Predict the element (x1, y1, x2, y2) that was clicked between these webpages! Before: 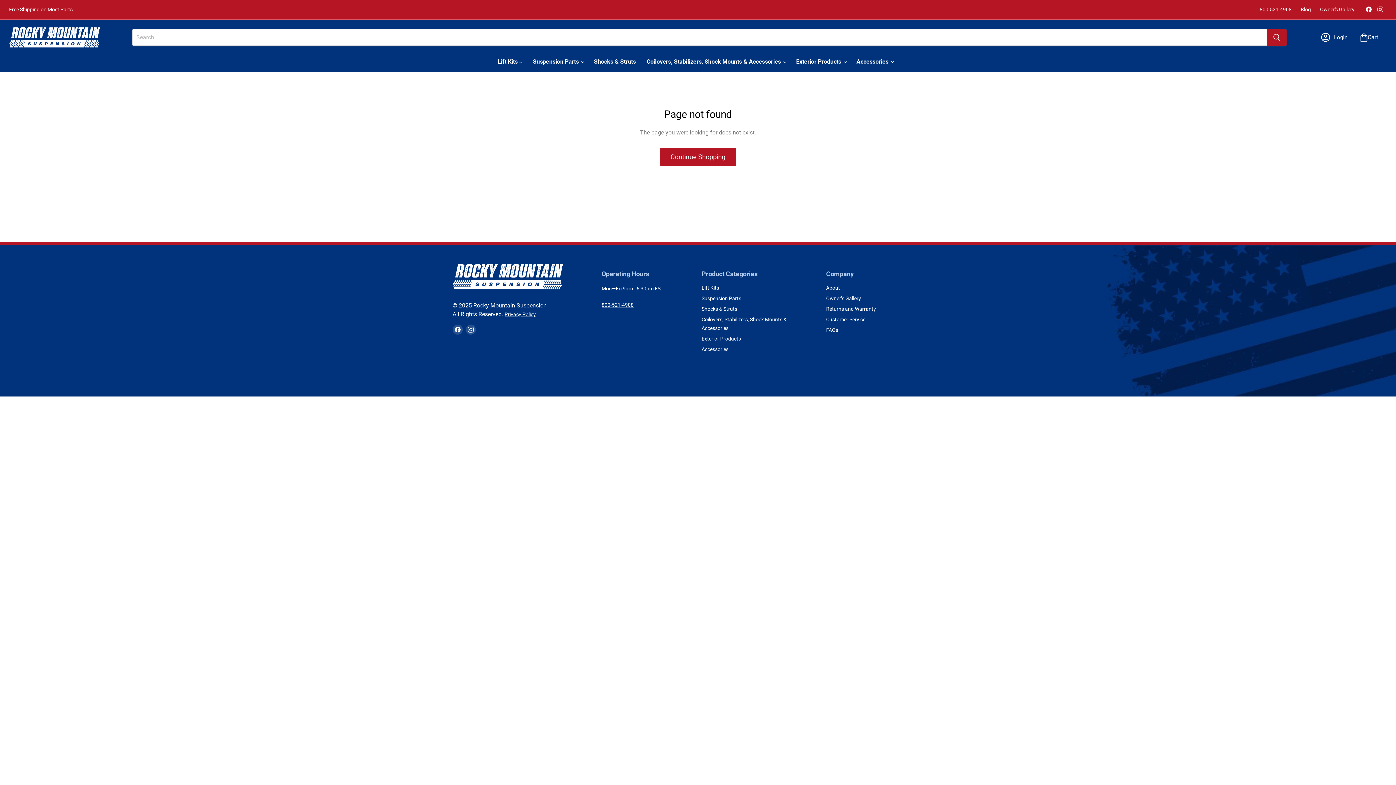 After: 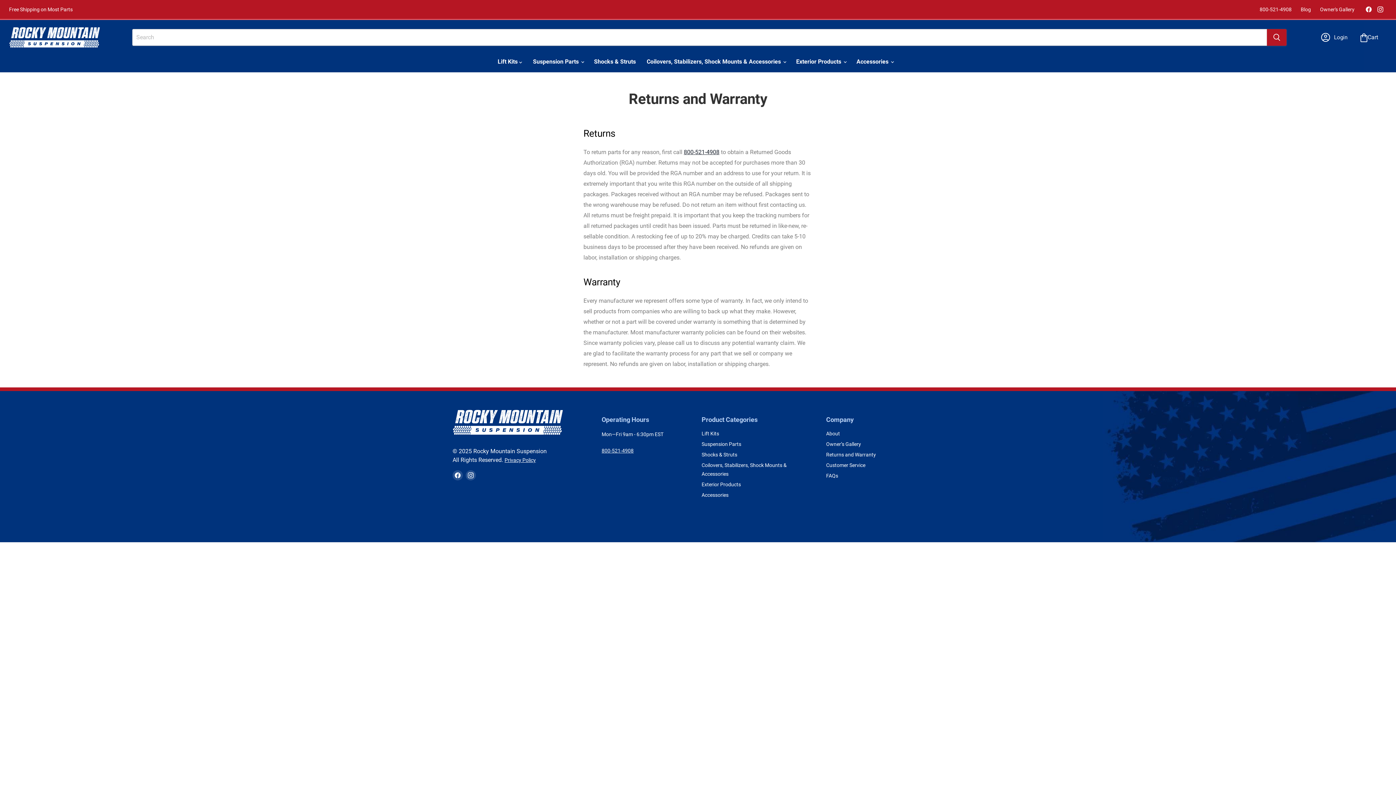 Action: bbox: (826, 306, 876, 311) label: Returns and Warranty